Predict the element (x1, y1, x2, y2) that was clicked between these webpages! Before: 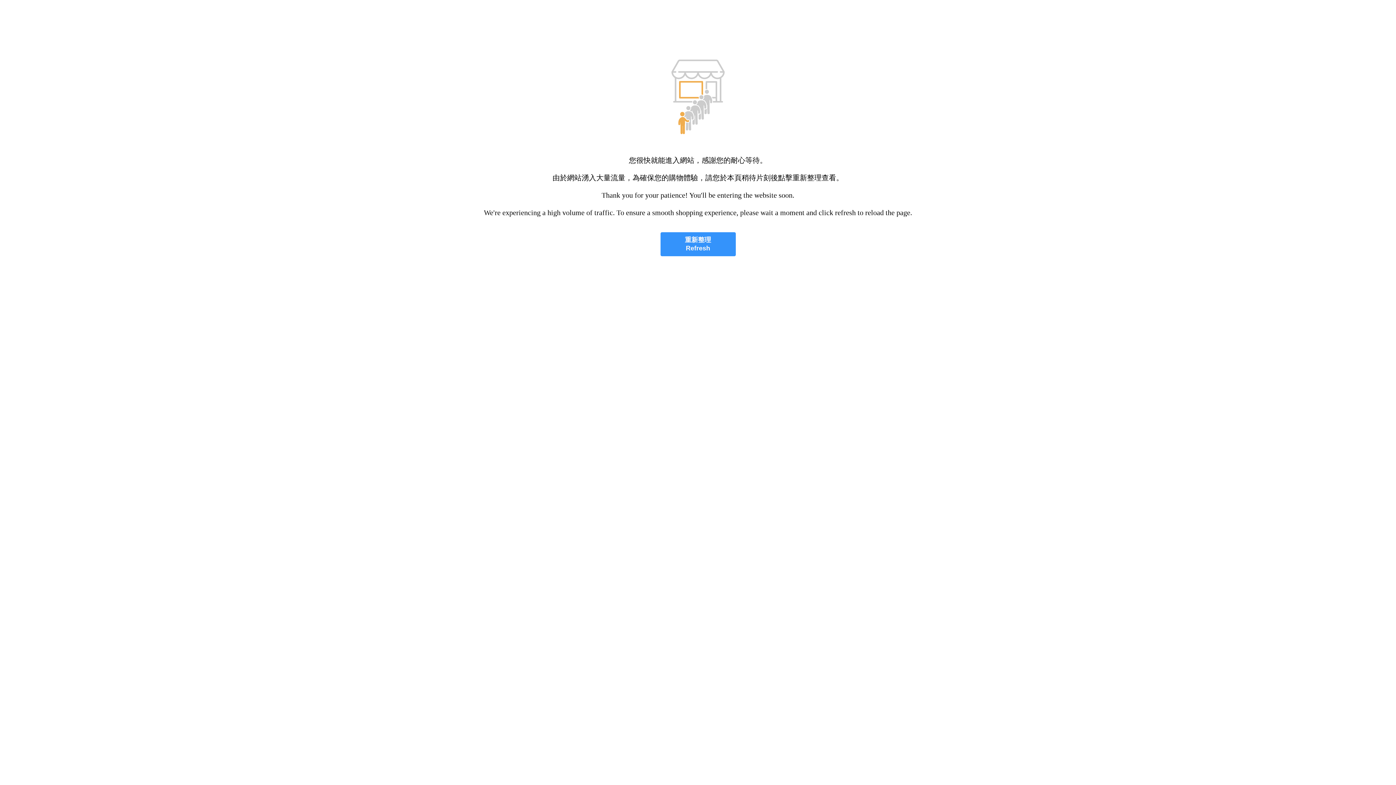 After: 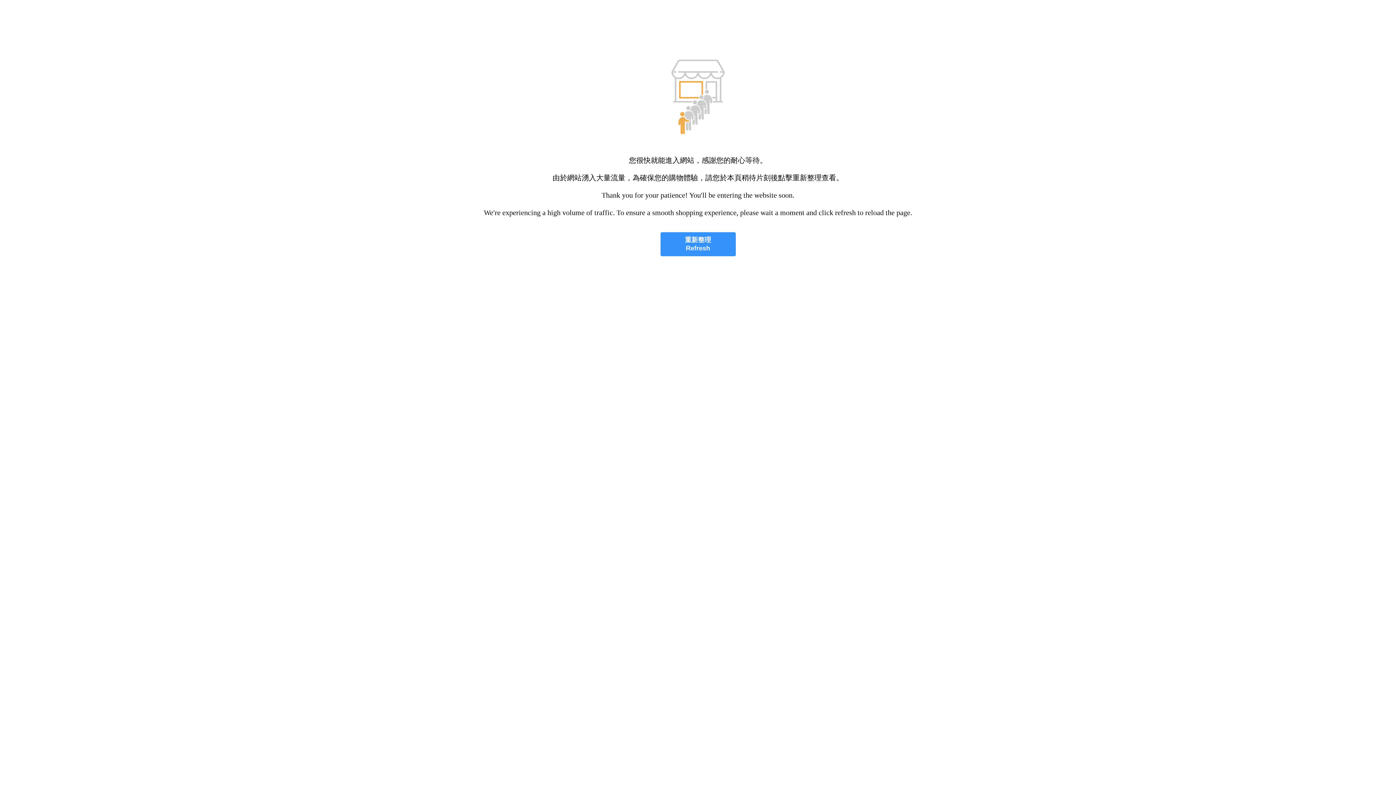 Action: bbox: (660, 232, 735, 256) label: 重新整理
Refresh